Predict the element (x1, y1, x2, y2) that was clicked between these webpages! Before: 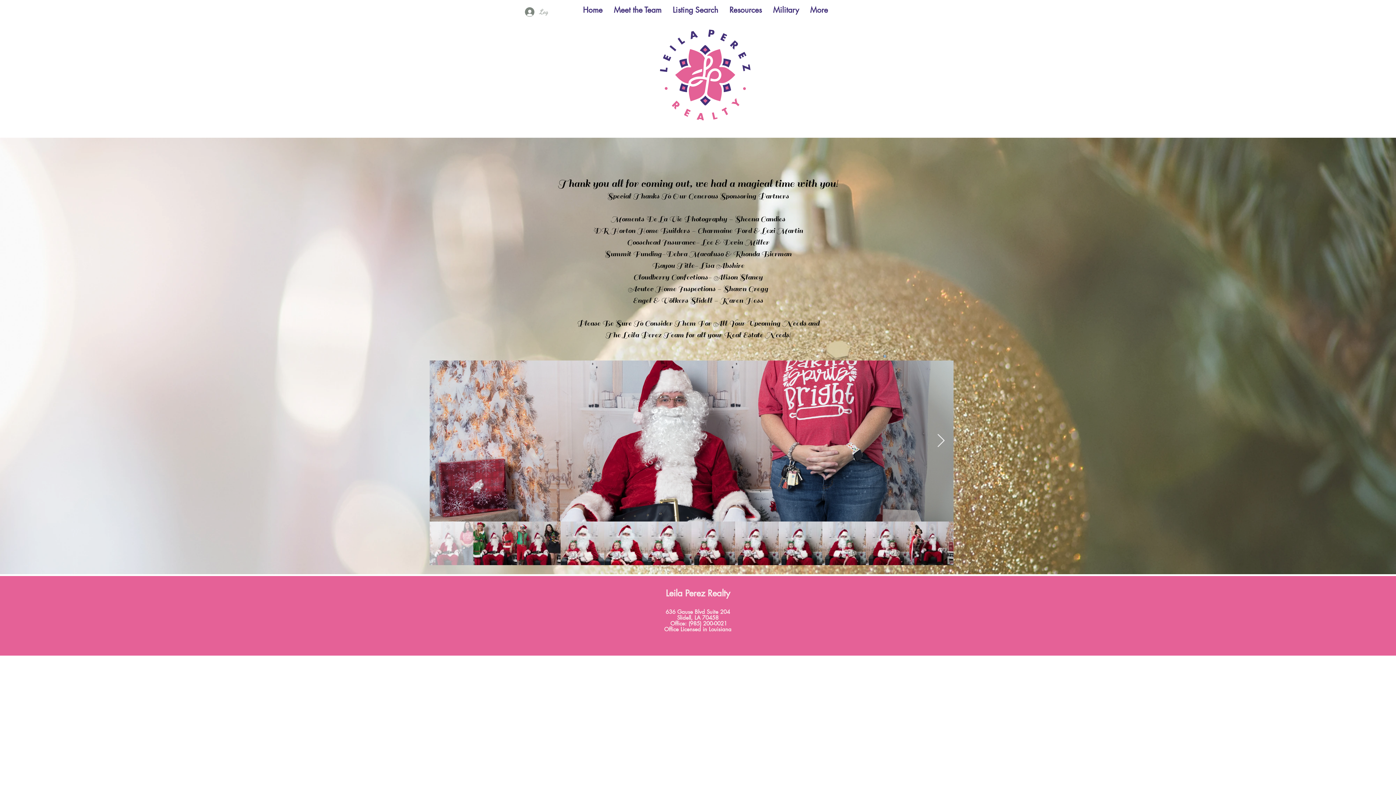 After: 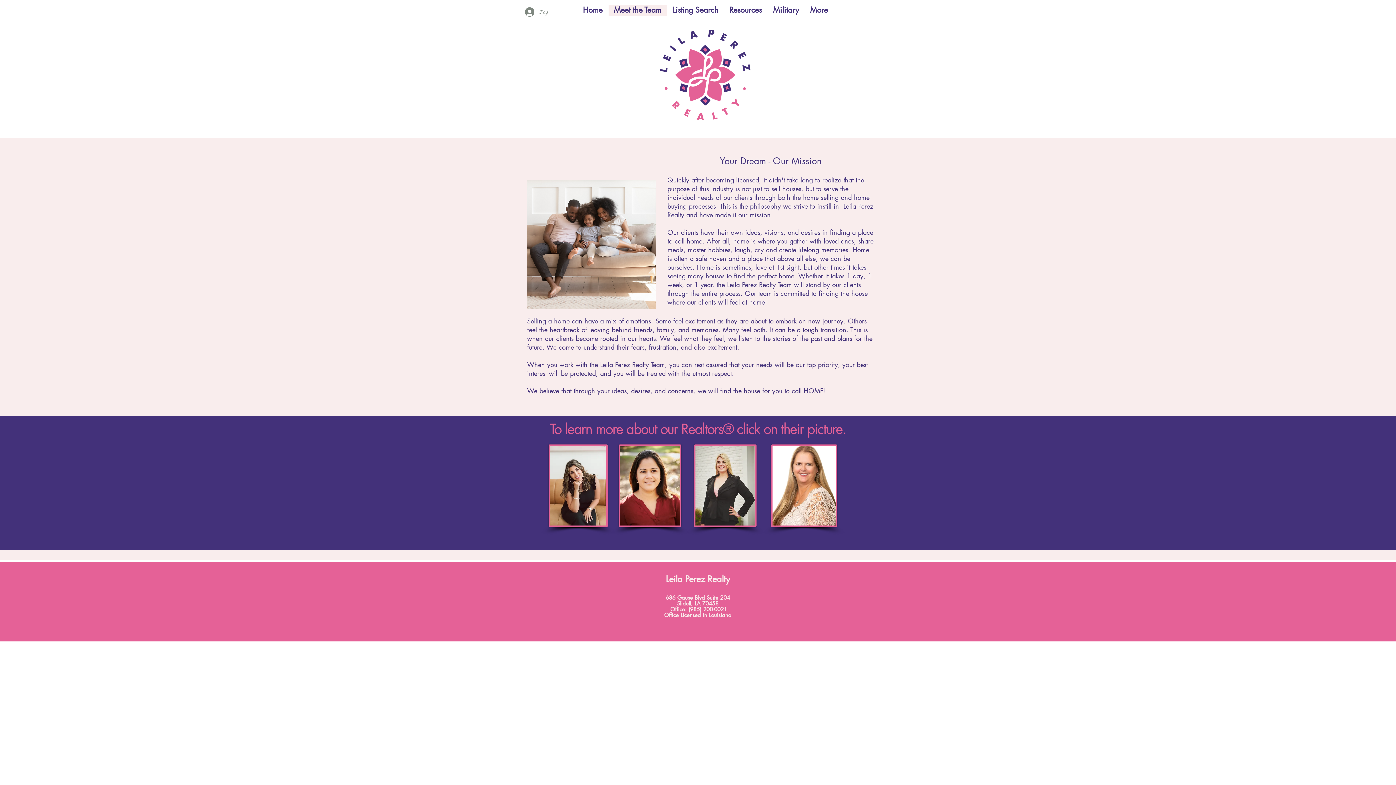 Action: bbox: (608, 4, 667, 15) label: Meet the Team